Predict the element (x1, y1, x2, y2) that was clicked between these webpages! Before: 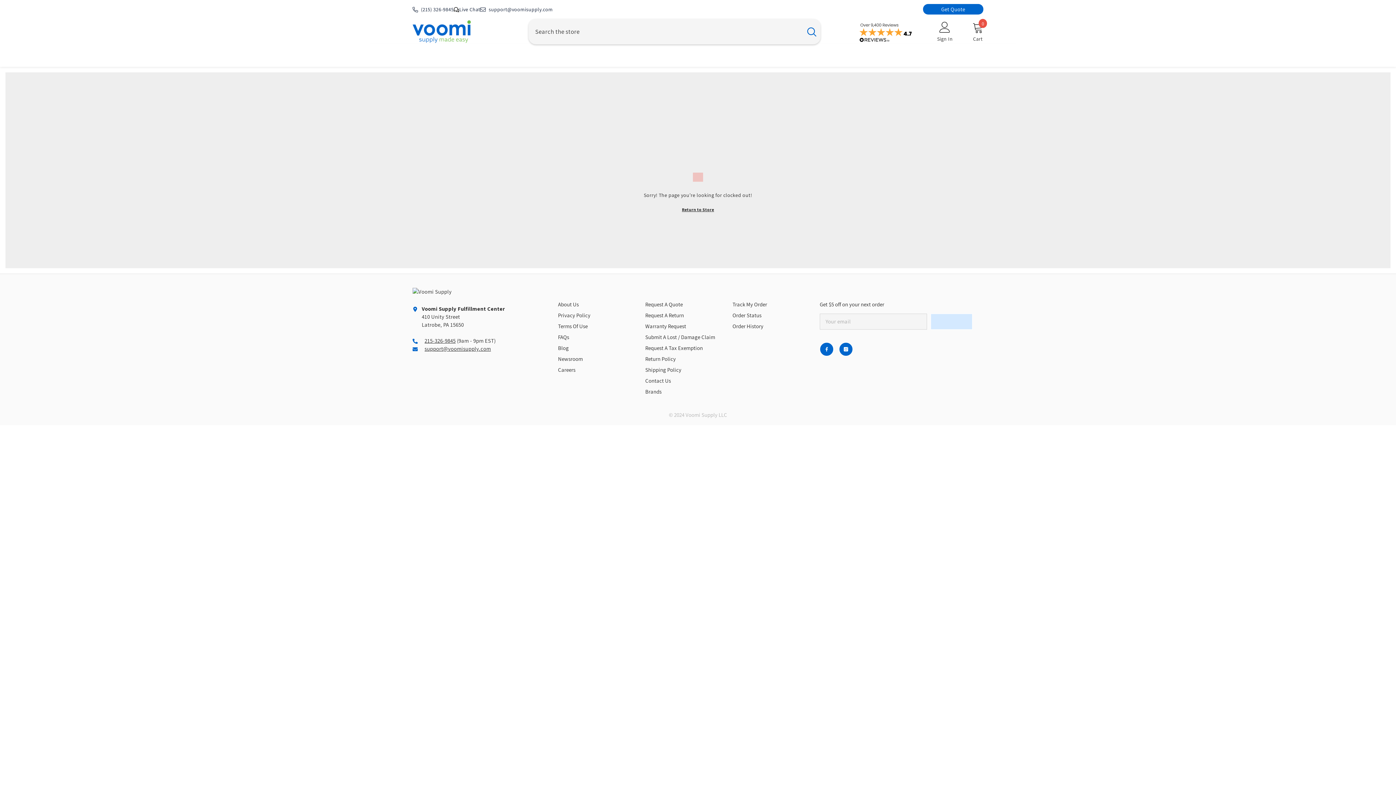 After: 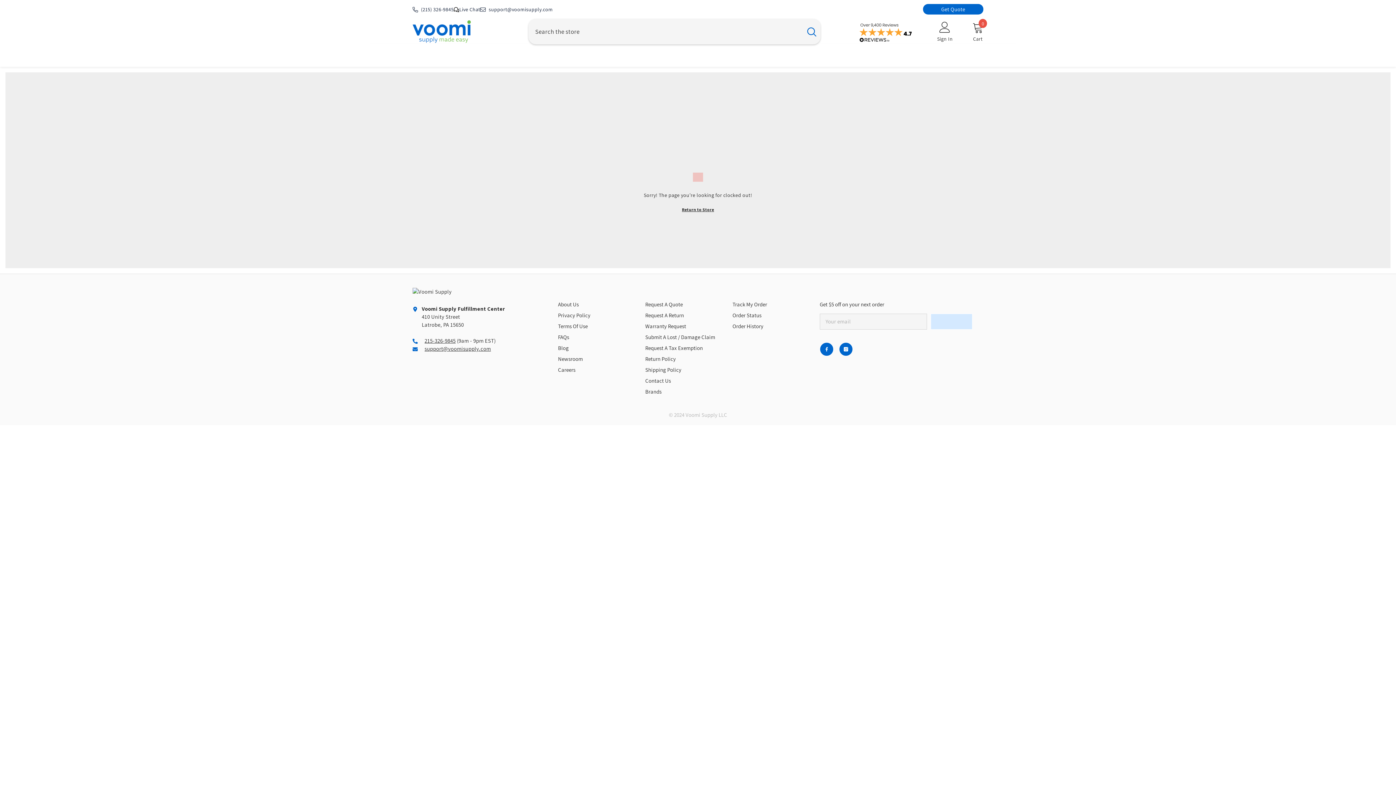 Action: bbox: (424, 337, 455, 344) label: 215-326-9845